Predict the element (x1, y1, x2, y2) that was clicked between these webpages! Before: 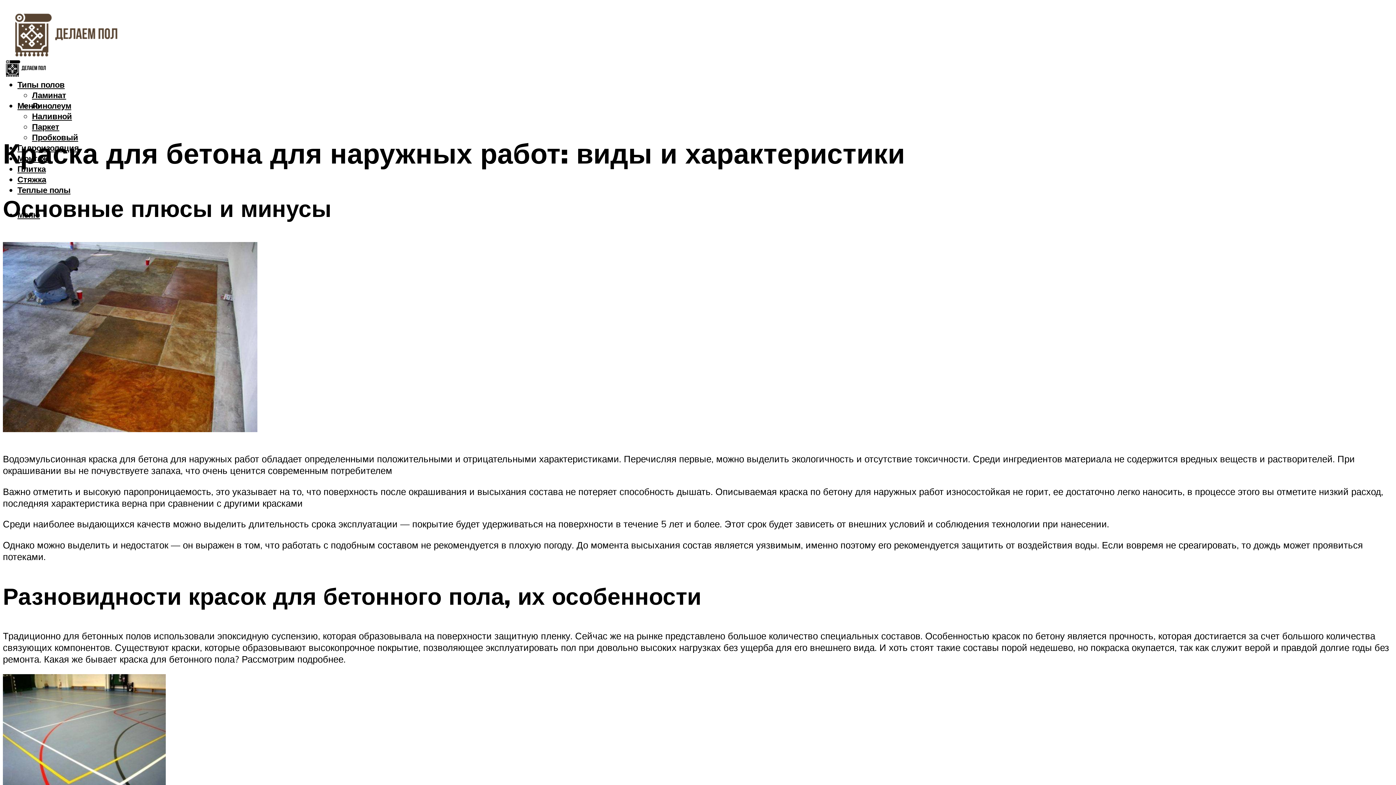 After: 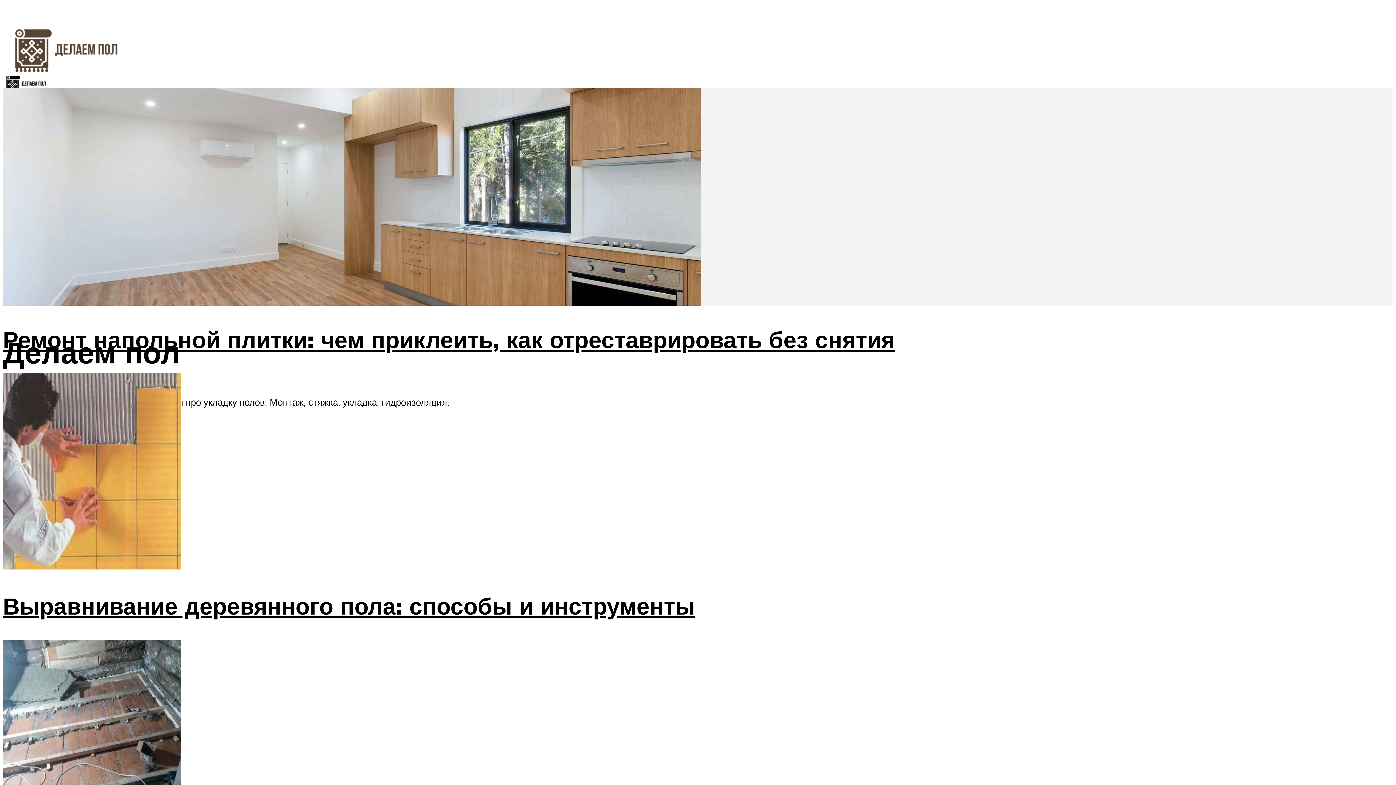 Action: bbox: (2, 36, 126, 71)